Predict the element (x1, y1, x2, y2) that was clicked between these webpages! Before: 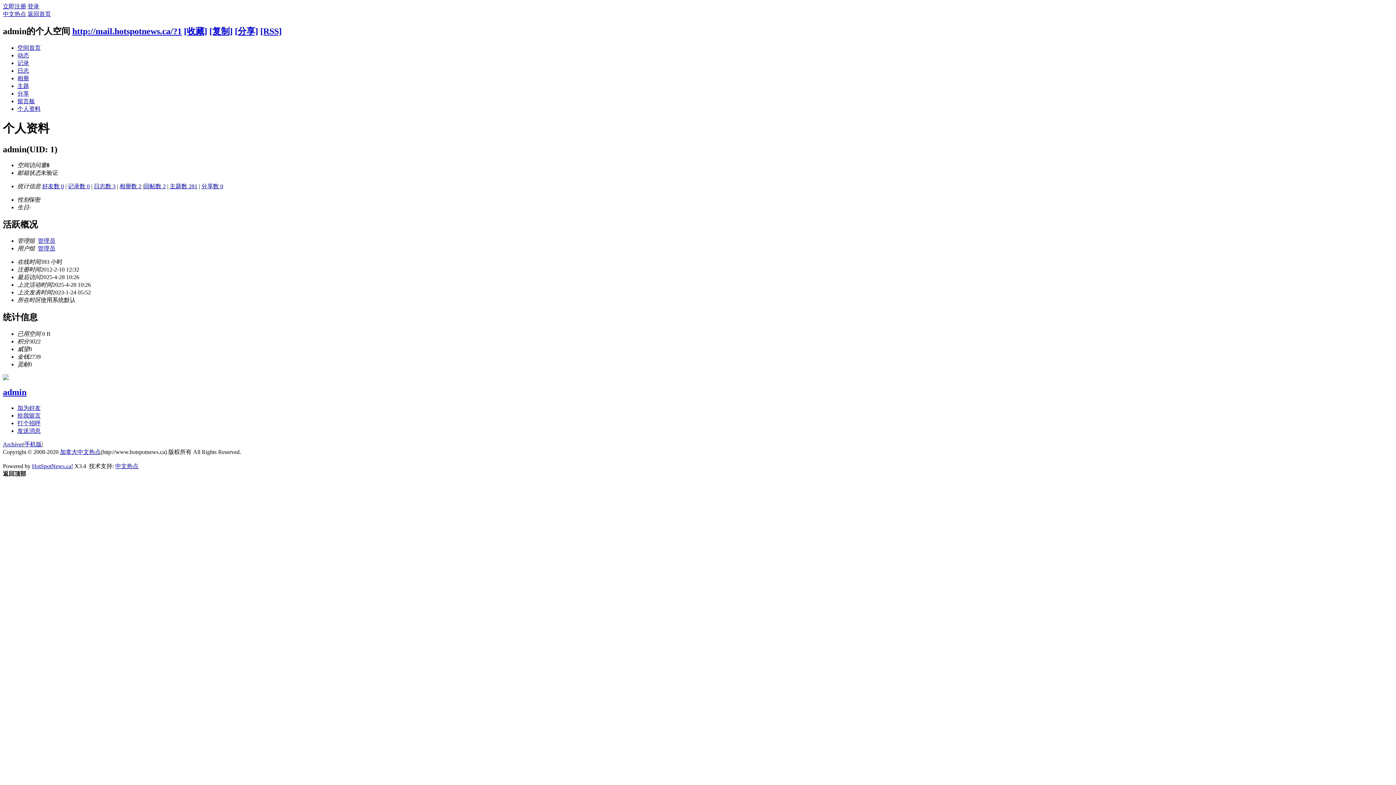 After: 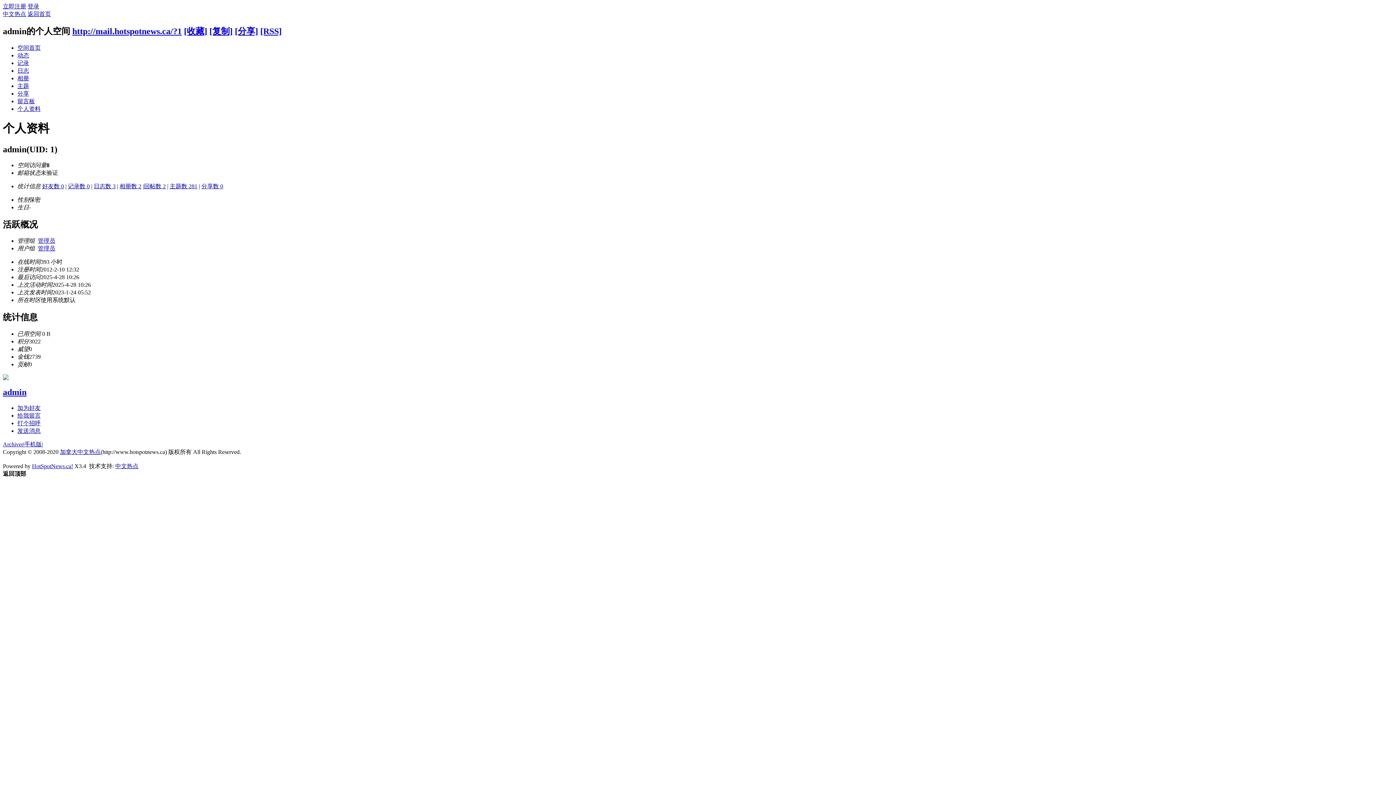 Action: label: 个人资料 bbox: (17, 105, 40, 111)